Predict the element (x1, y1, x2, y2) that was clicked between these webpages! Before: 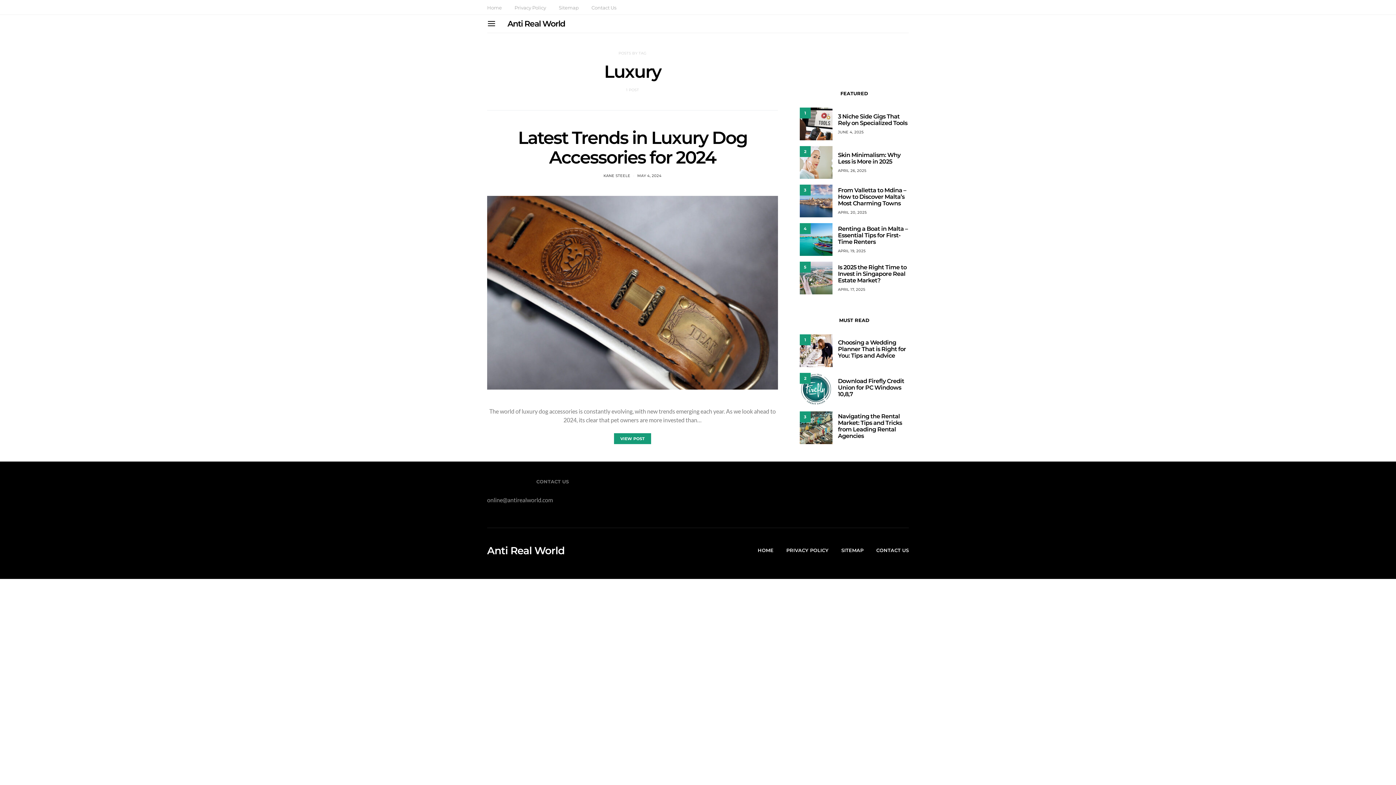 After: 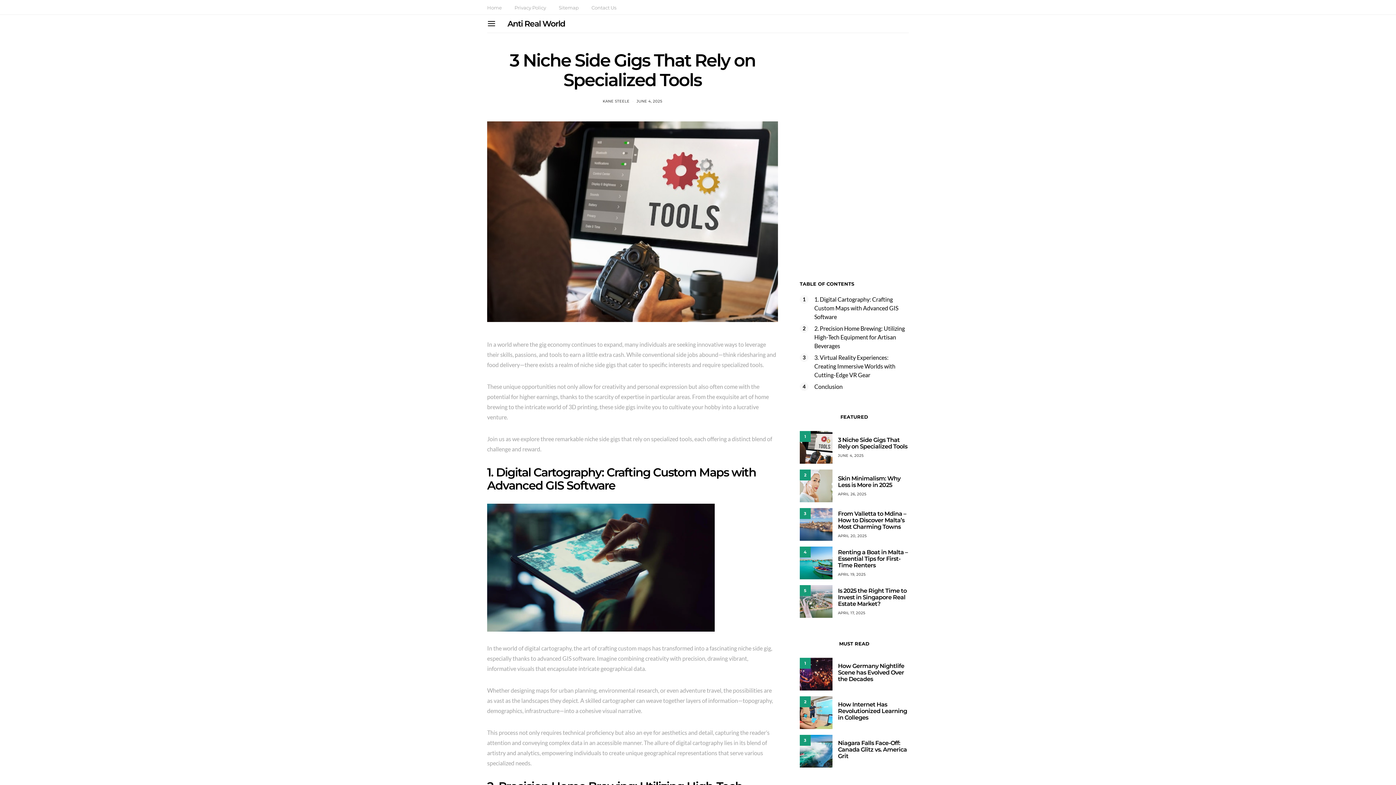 Action: label: 3 Niche Side Gigs That Rely on Specialized Tools bbox: (838, 112, 907, 126)